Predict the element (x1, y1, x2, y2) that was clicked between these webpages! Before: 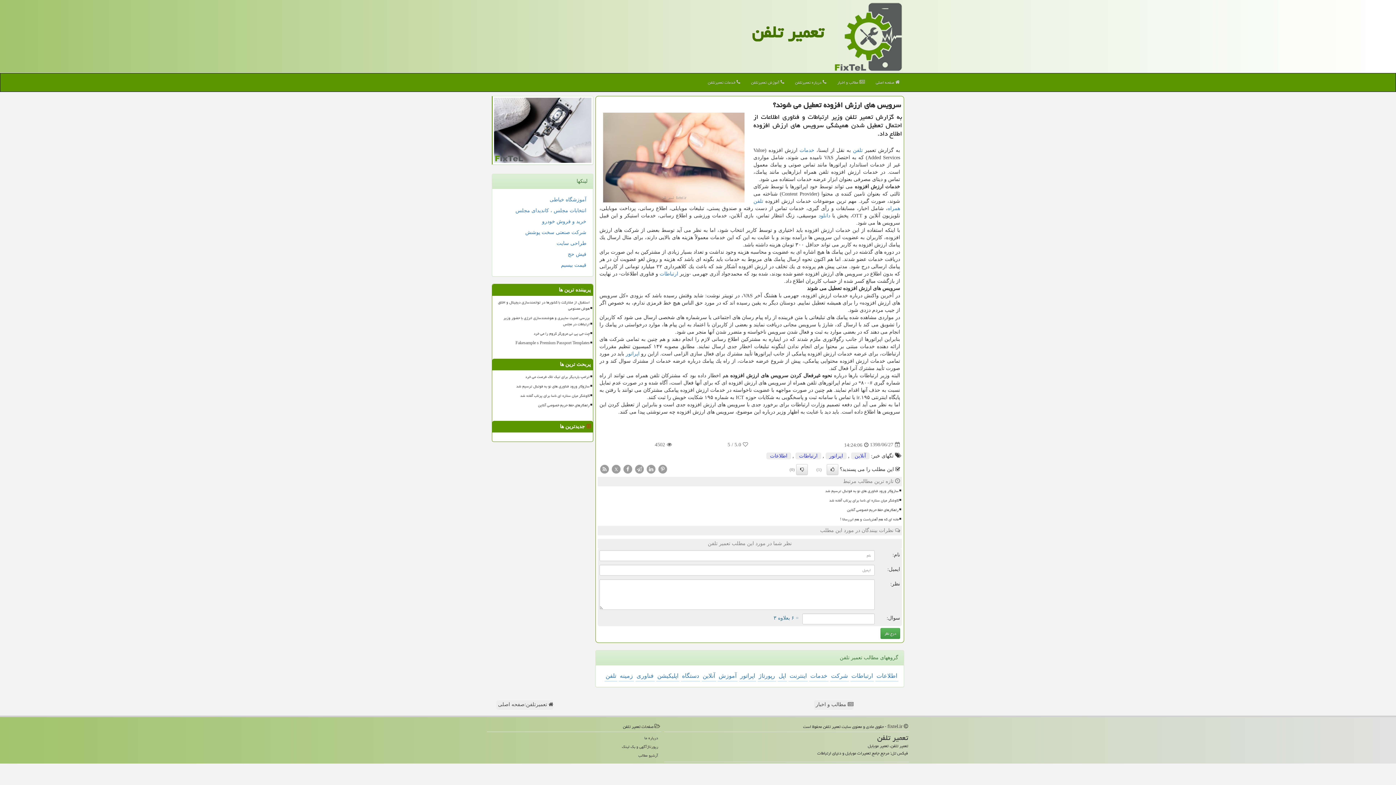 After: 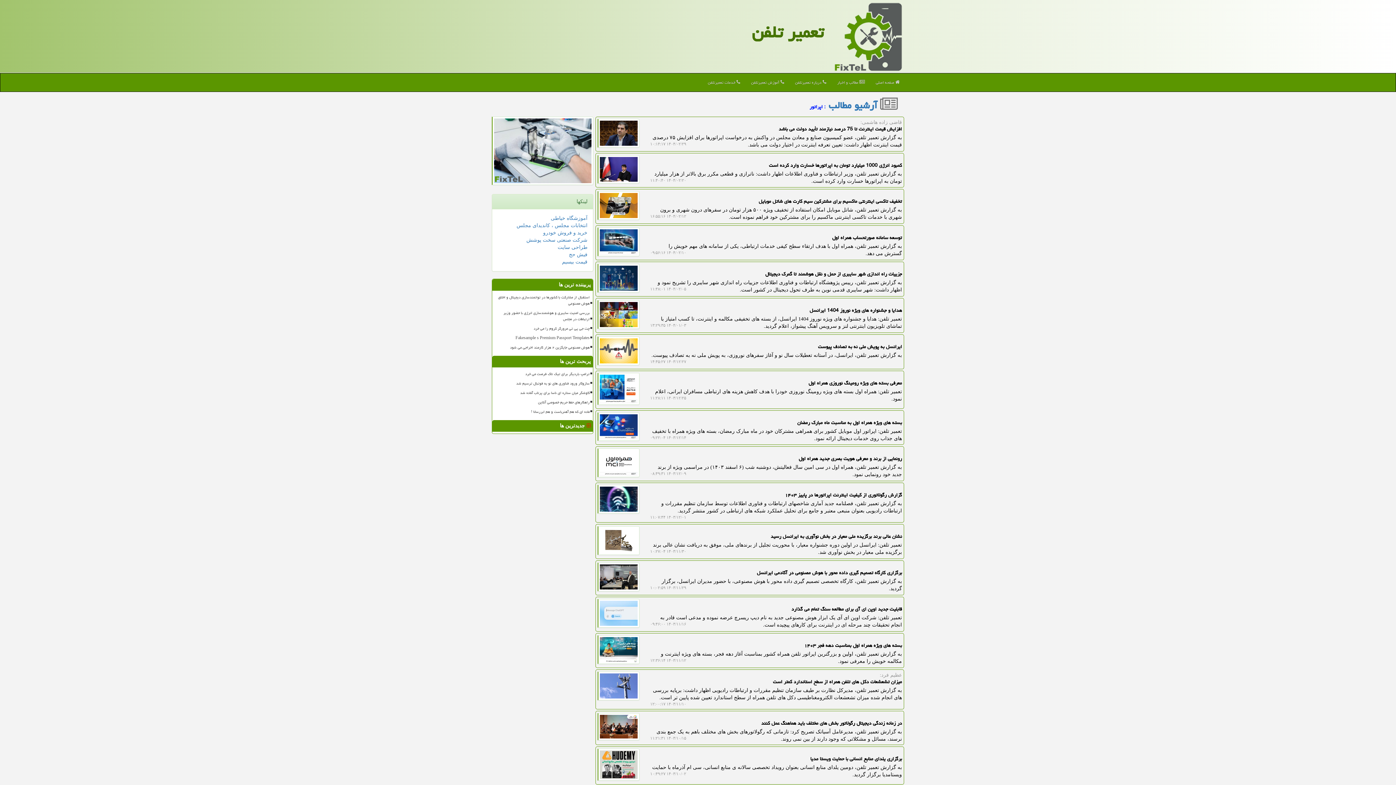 Action: bbox: (625, 351, 639, 356) label: اپراتور